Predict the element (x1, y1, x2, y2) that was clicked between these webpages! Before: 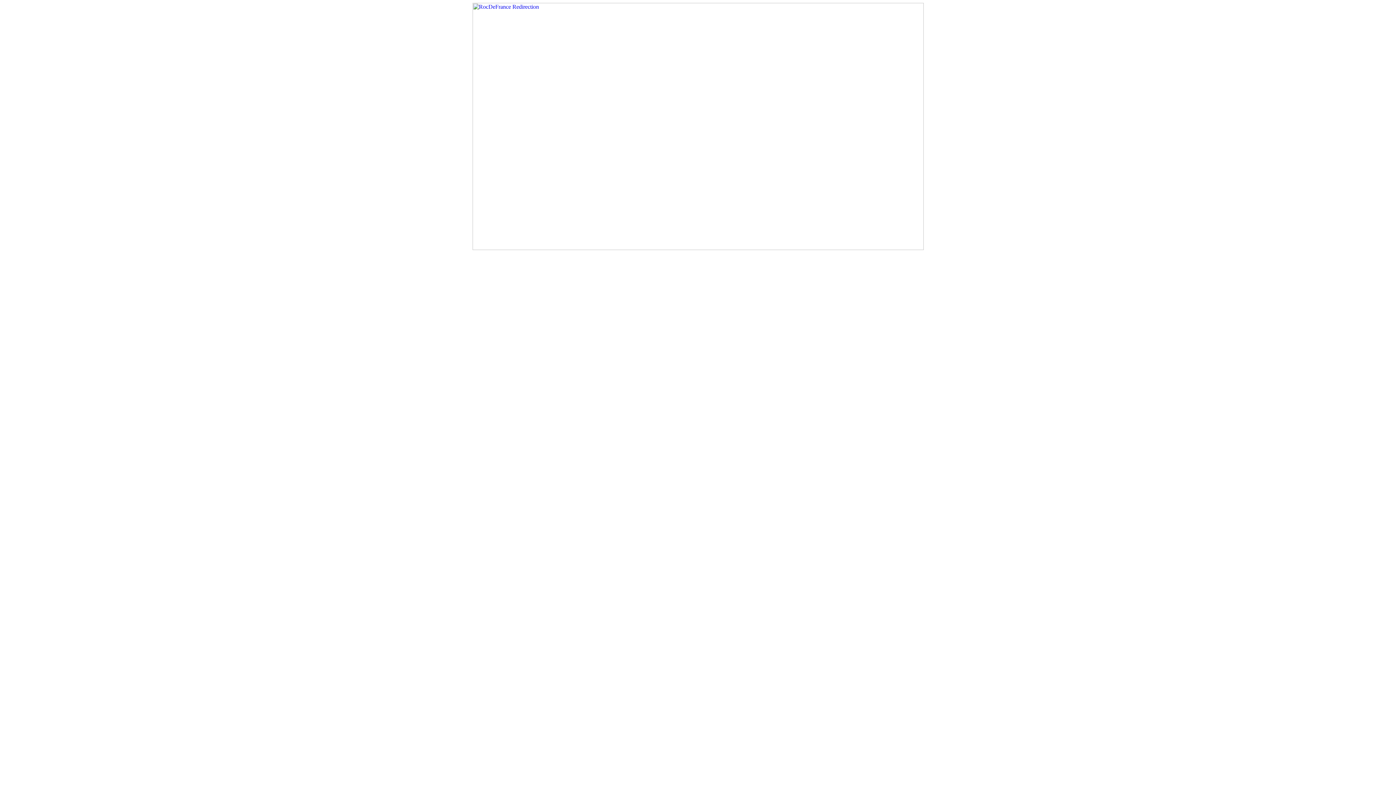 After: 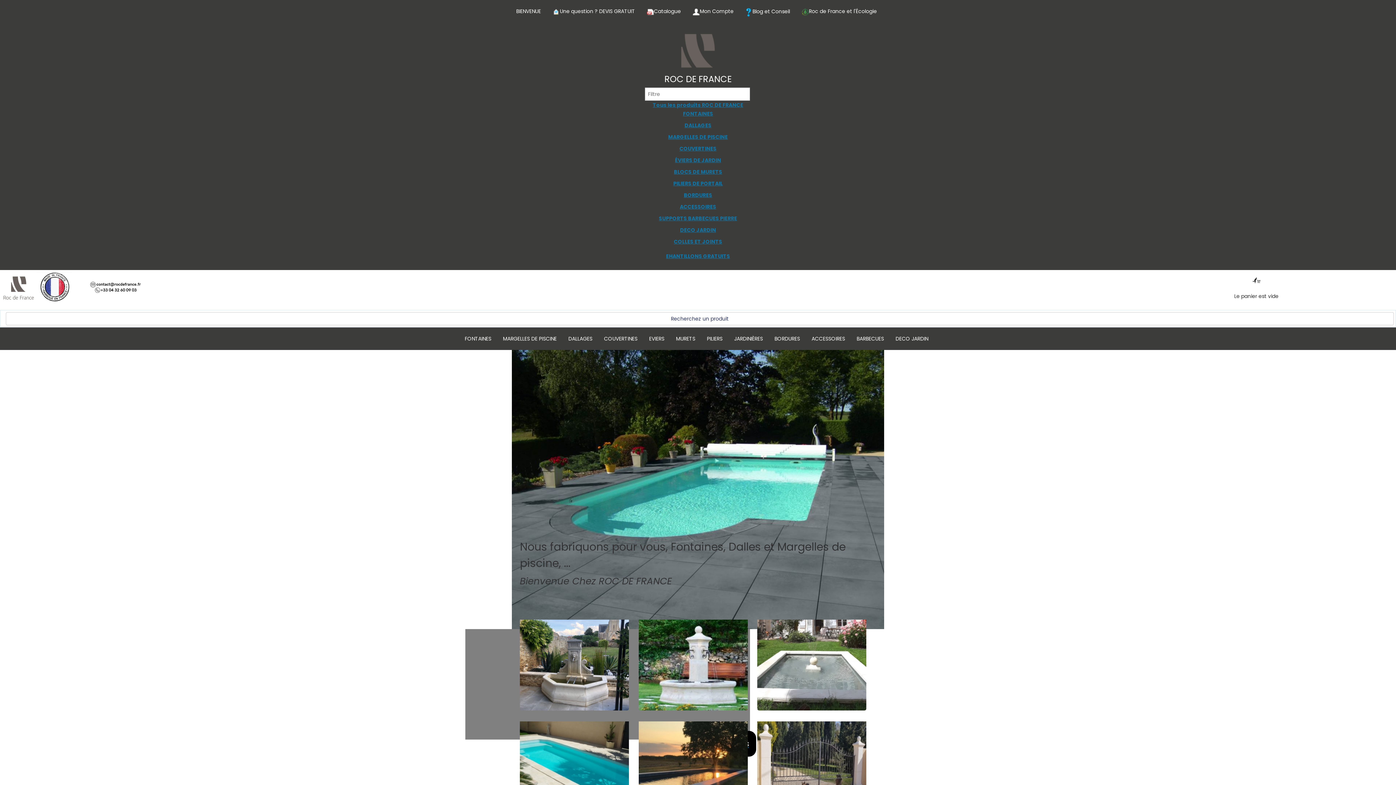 Action: bbox: (2, 2, 1393, 250)